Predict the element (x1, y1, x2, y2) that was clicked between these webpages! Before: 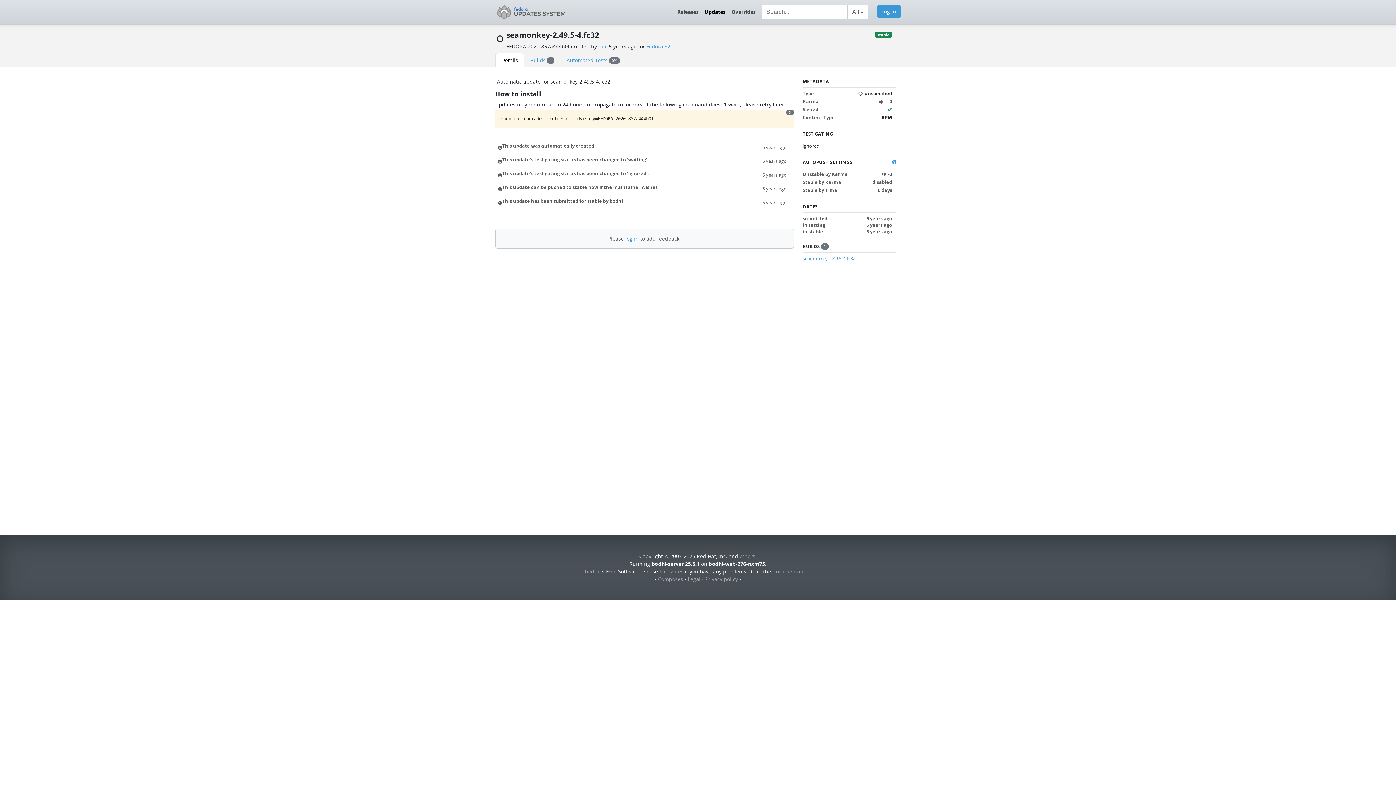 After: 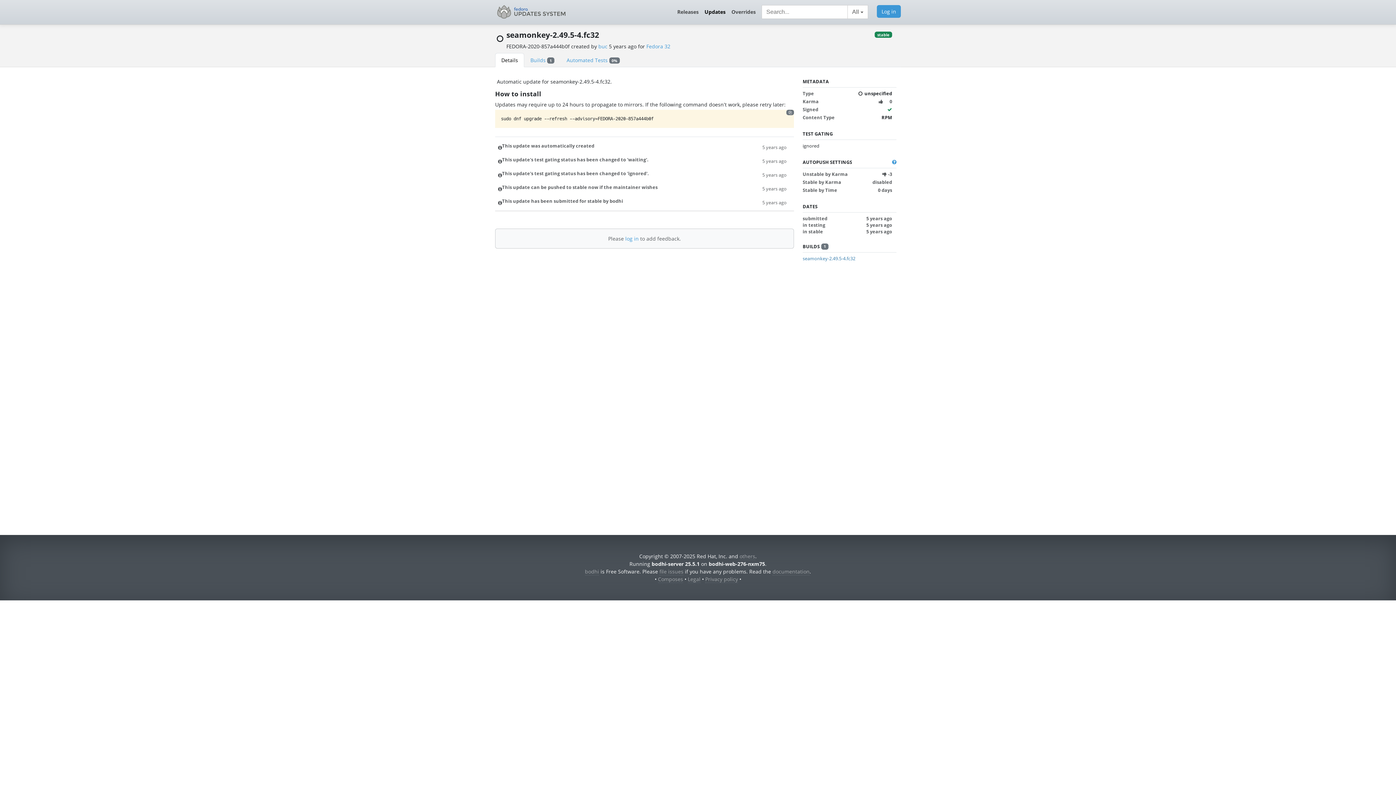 Action: bbox: (802, 255, 855, 261) label: seamonkey-2.49.5-4.fc32